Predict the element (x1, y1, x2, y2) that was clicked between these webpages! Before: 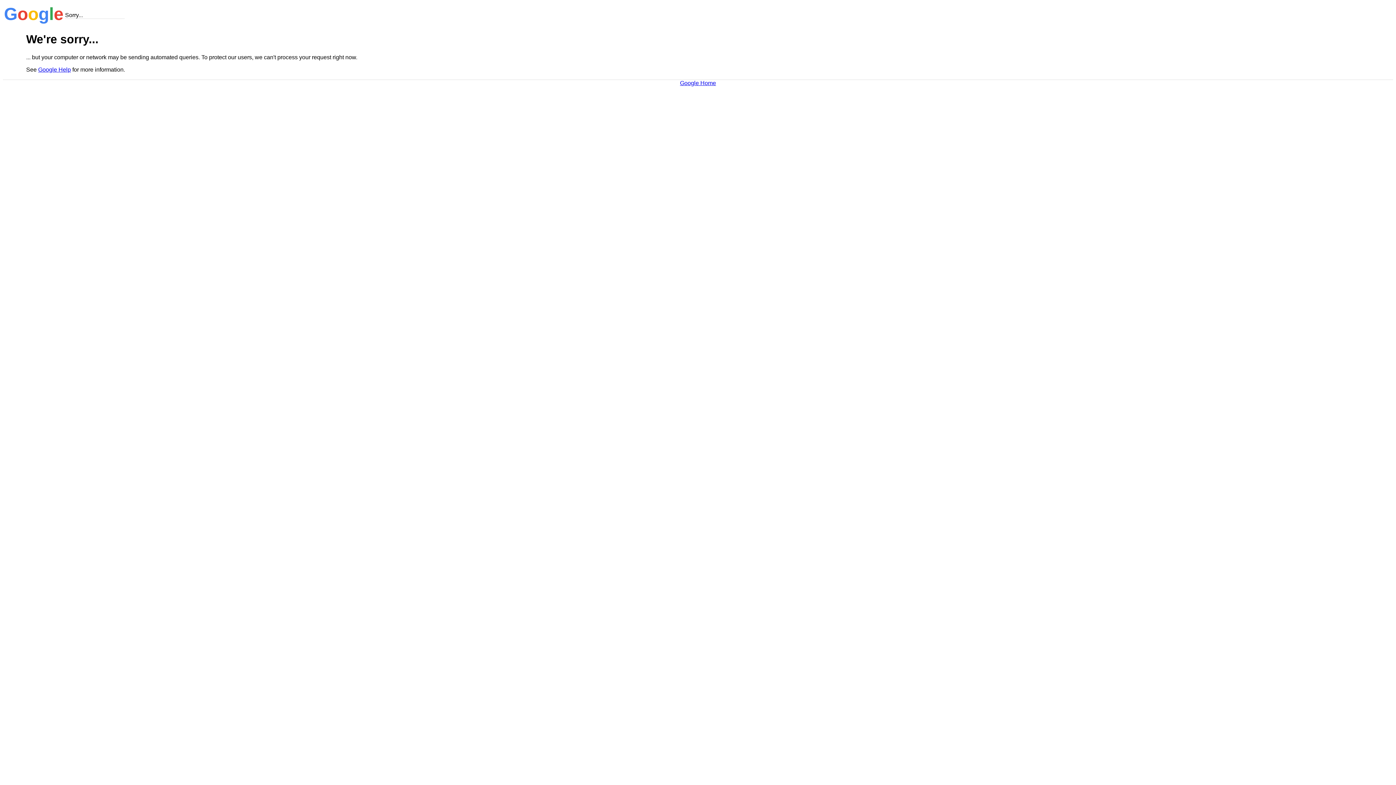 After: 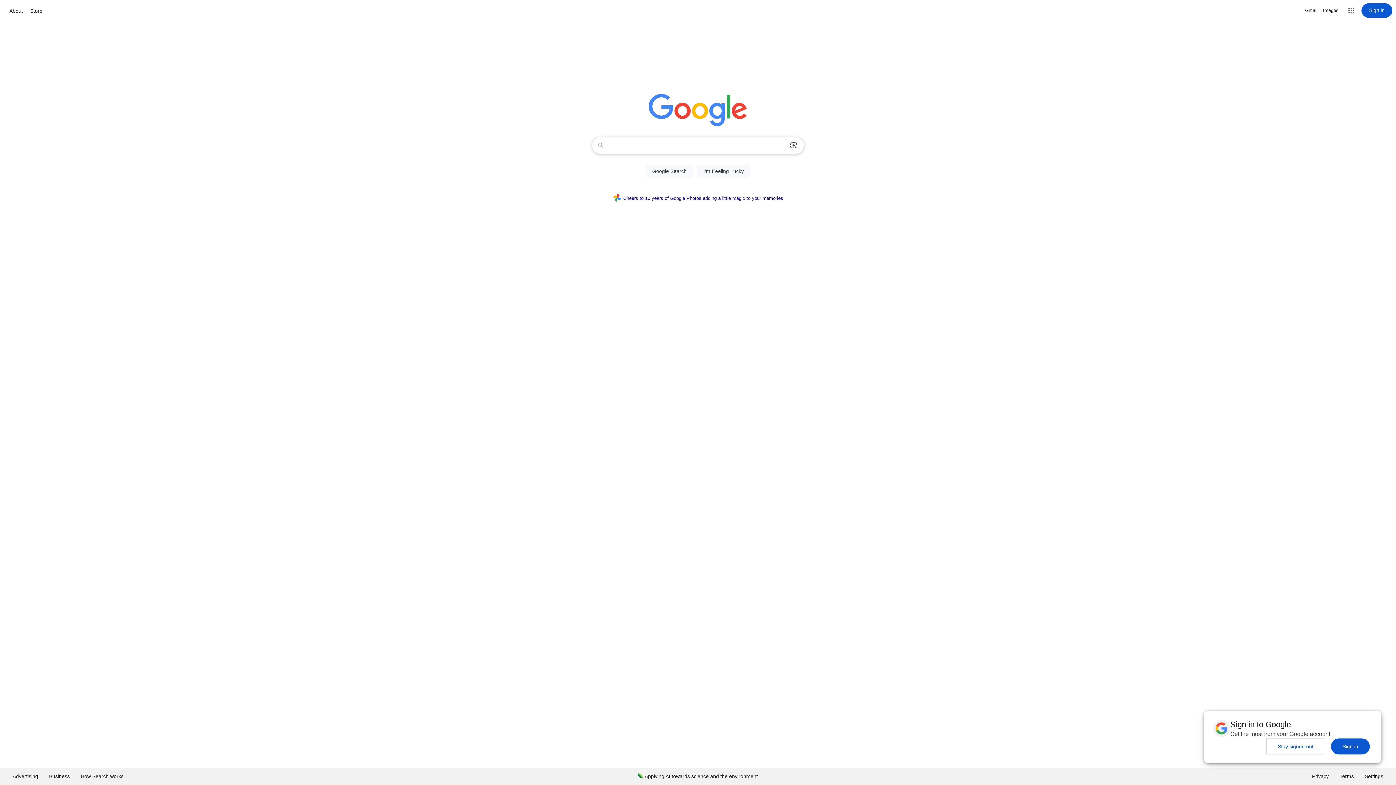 Action: bbox: (680, 79, 716, 86) label: Google Home